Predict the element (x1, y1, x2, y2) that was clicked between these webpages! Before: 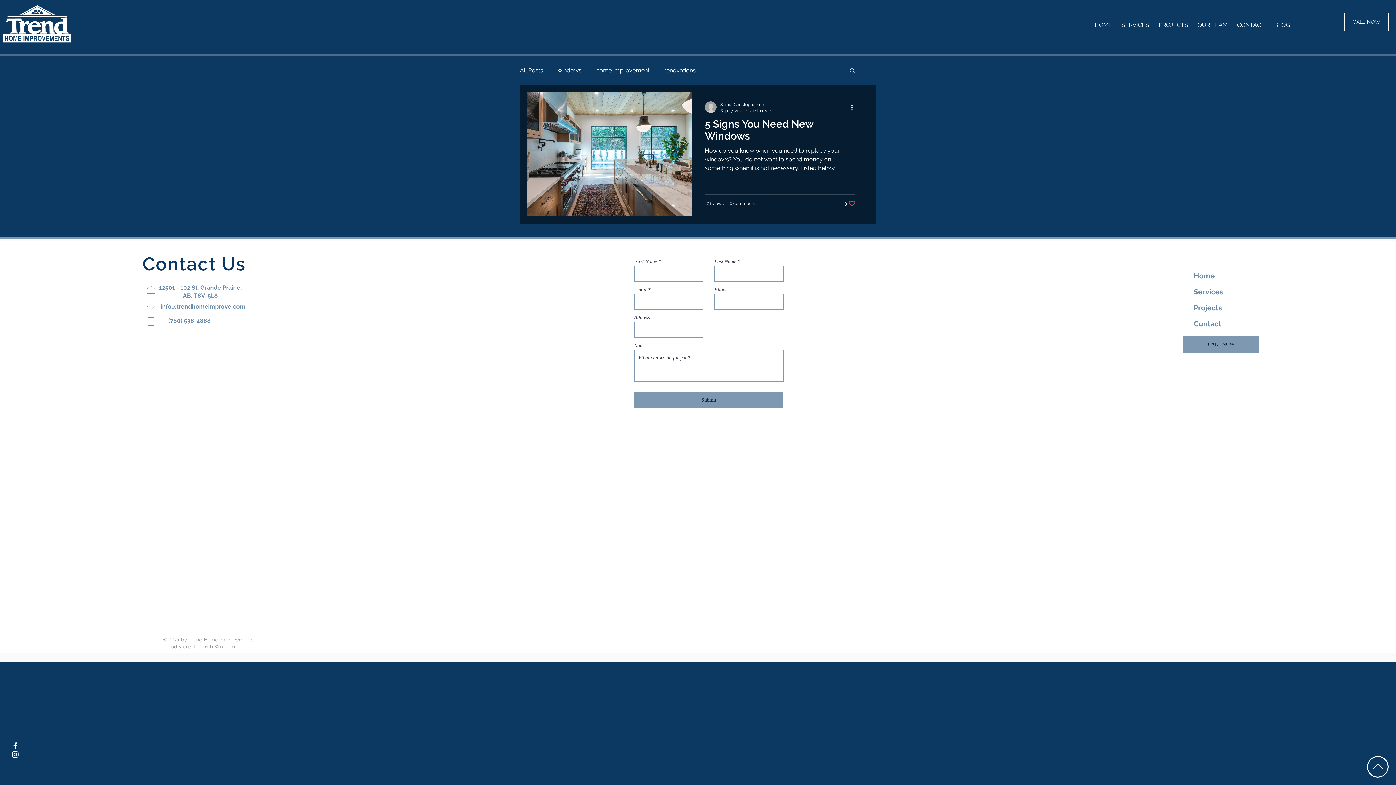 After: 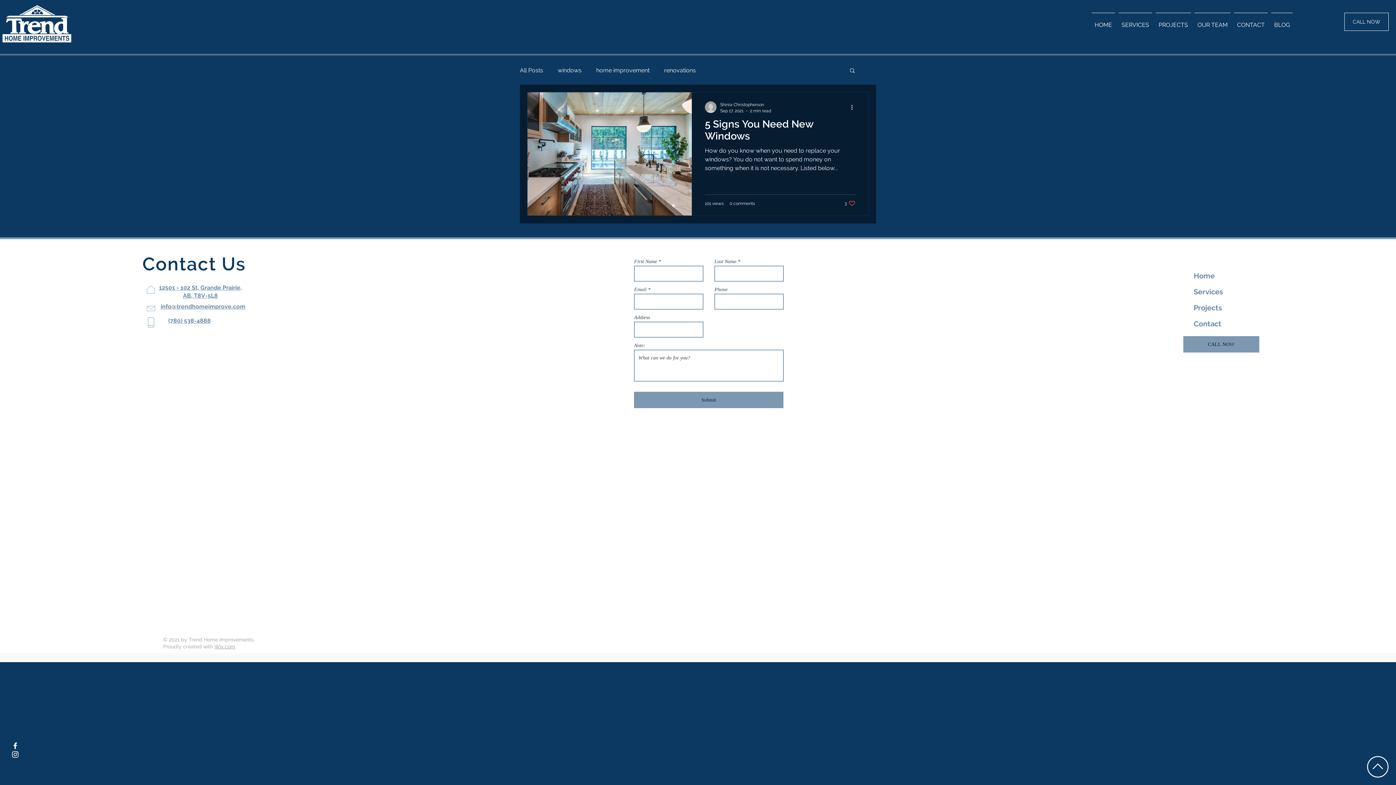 Action: bbox: (849, 67, 856, 74) label: Search